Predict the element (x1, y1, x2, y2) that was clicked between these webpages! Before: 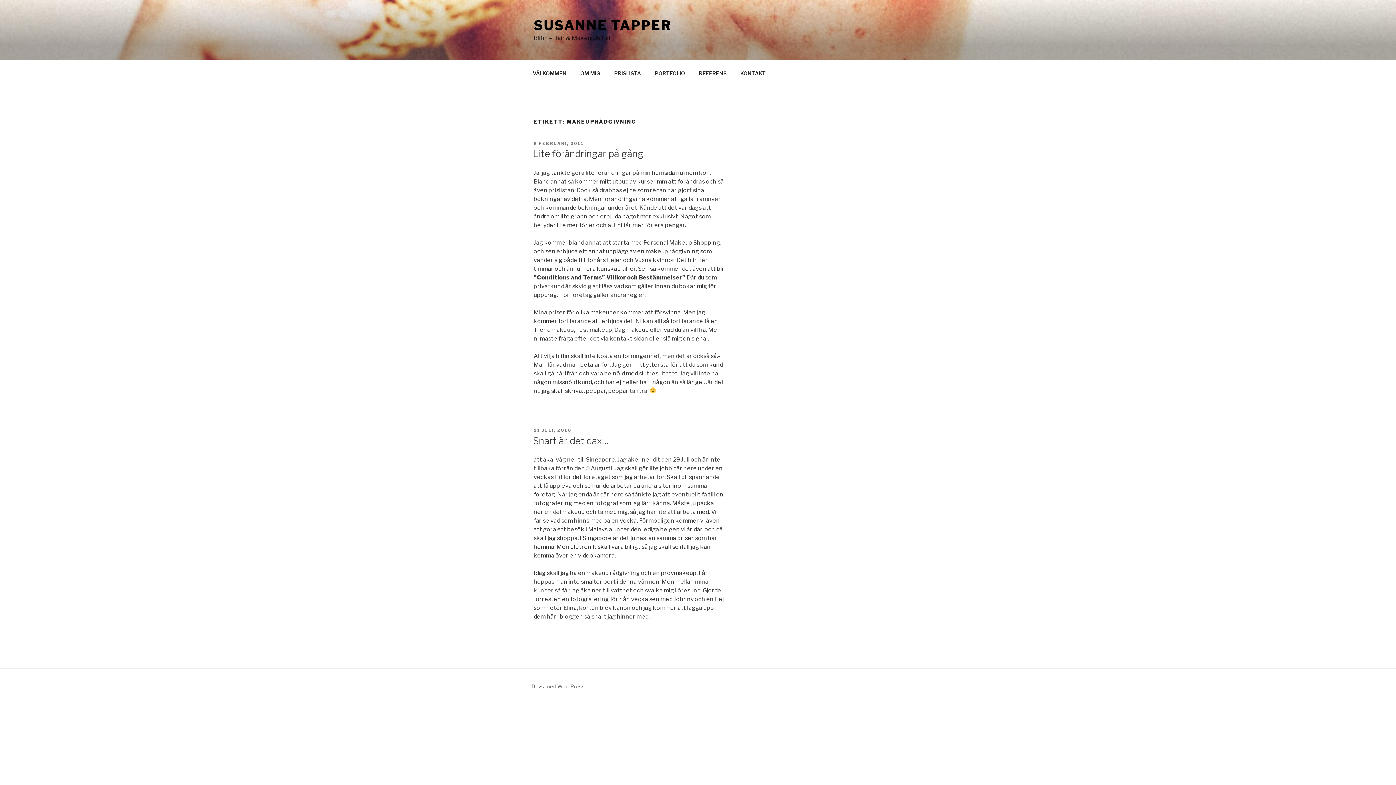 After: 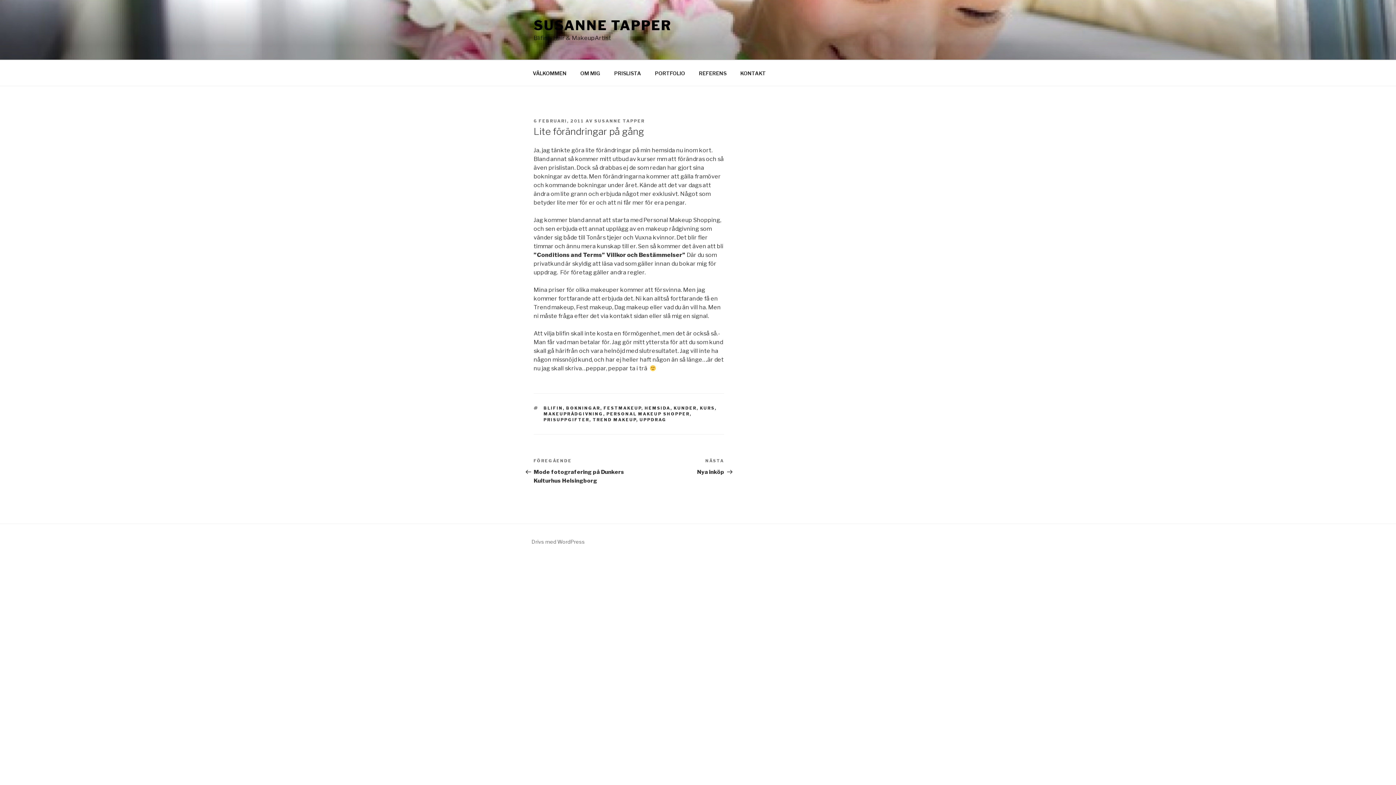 Action: bbox: (533, 148, 643, 159) label: Lite förändringar på gång